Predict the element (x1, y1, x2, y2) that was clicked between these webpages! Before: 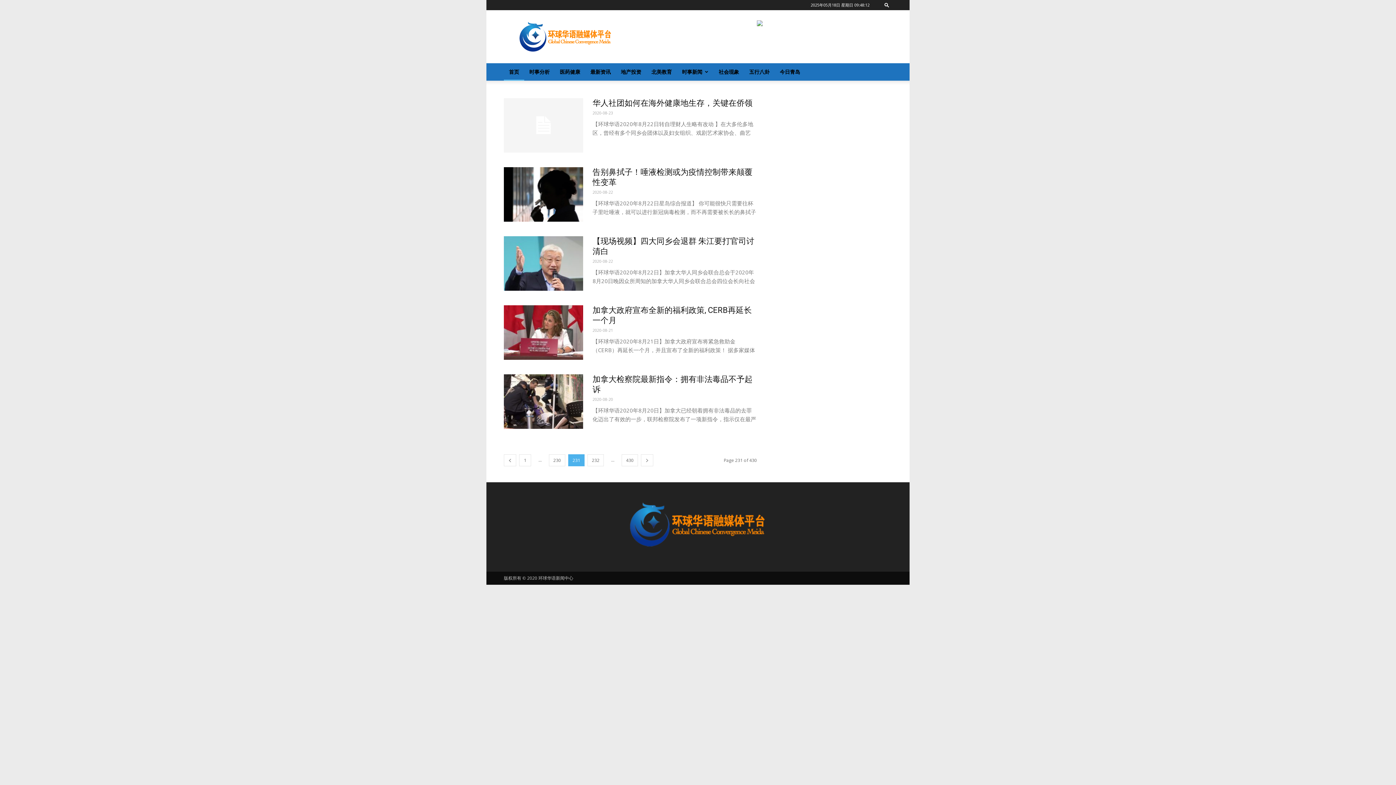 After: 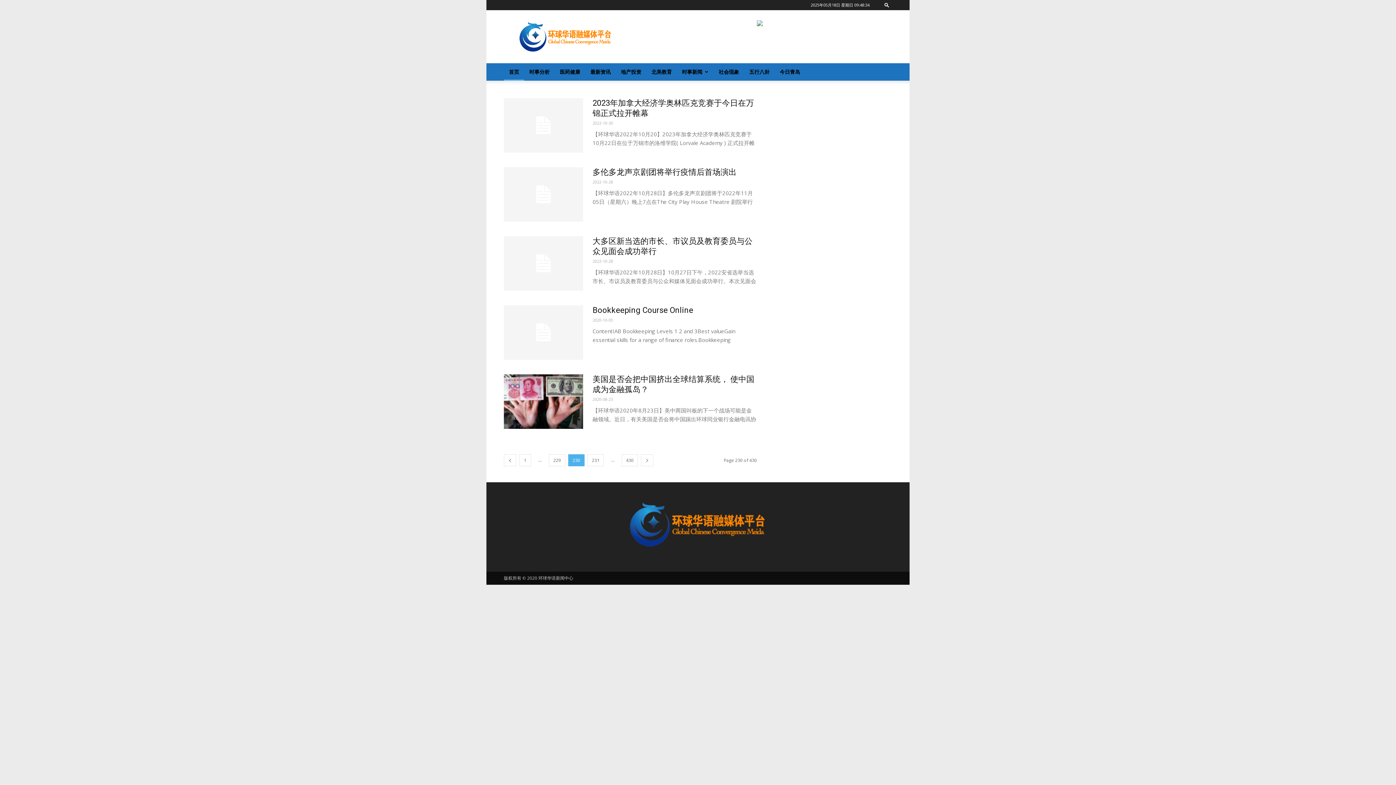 Action: bbox: (549, 454, 565, 466) label: 230